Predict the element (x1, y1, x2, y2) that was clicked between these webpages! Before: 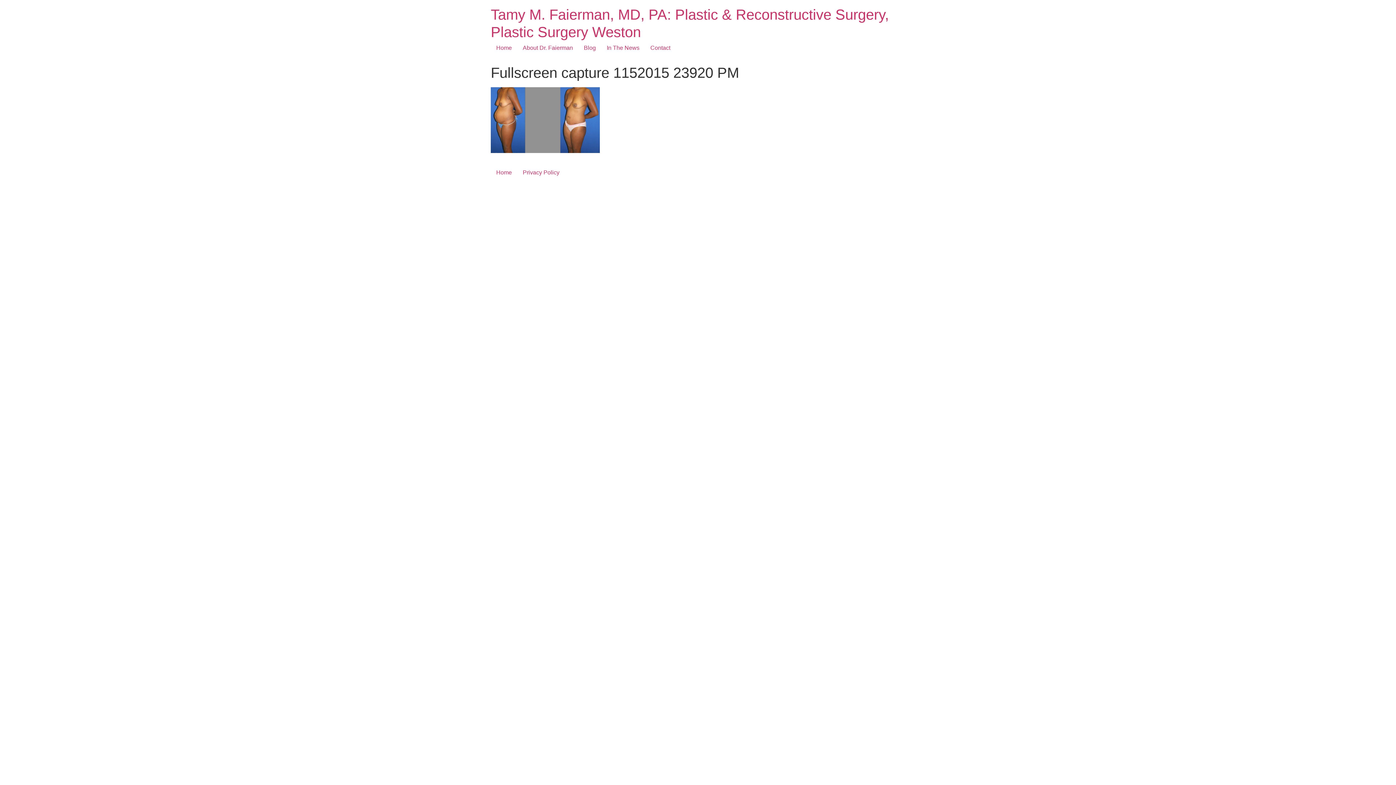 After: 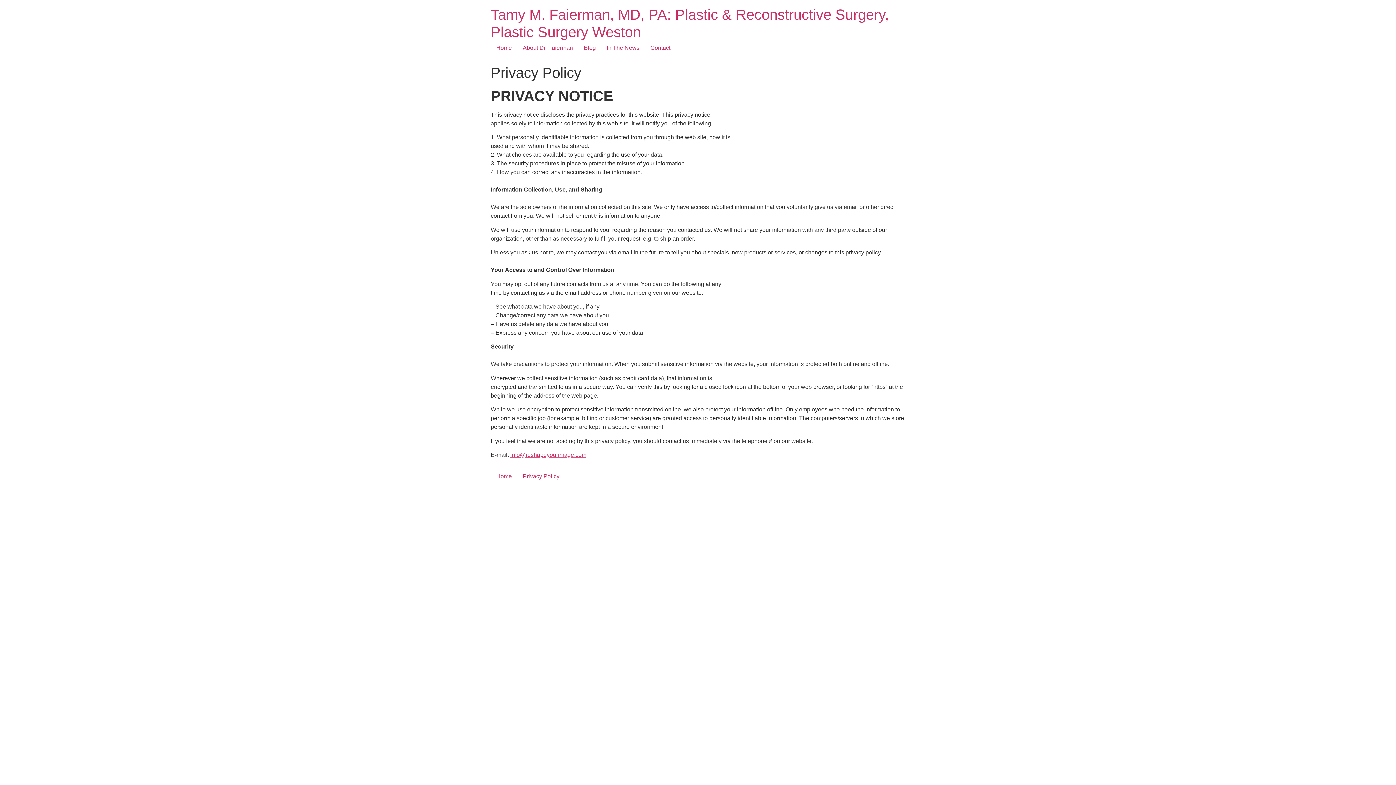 Action: bbox: (517, 166, 565, 178) label: Privacy Policy